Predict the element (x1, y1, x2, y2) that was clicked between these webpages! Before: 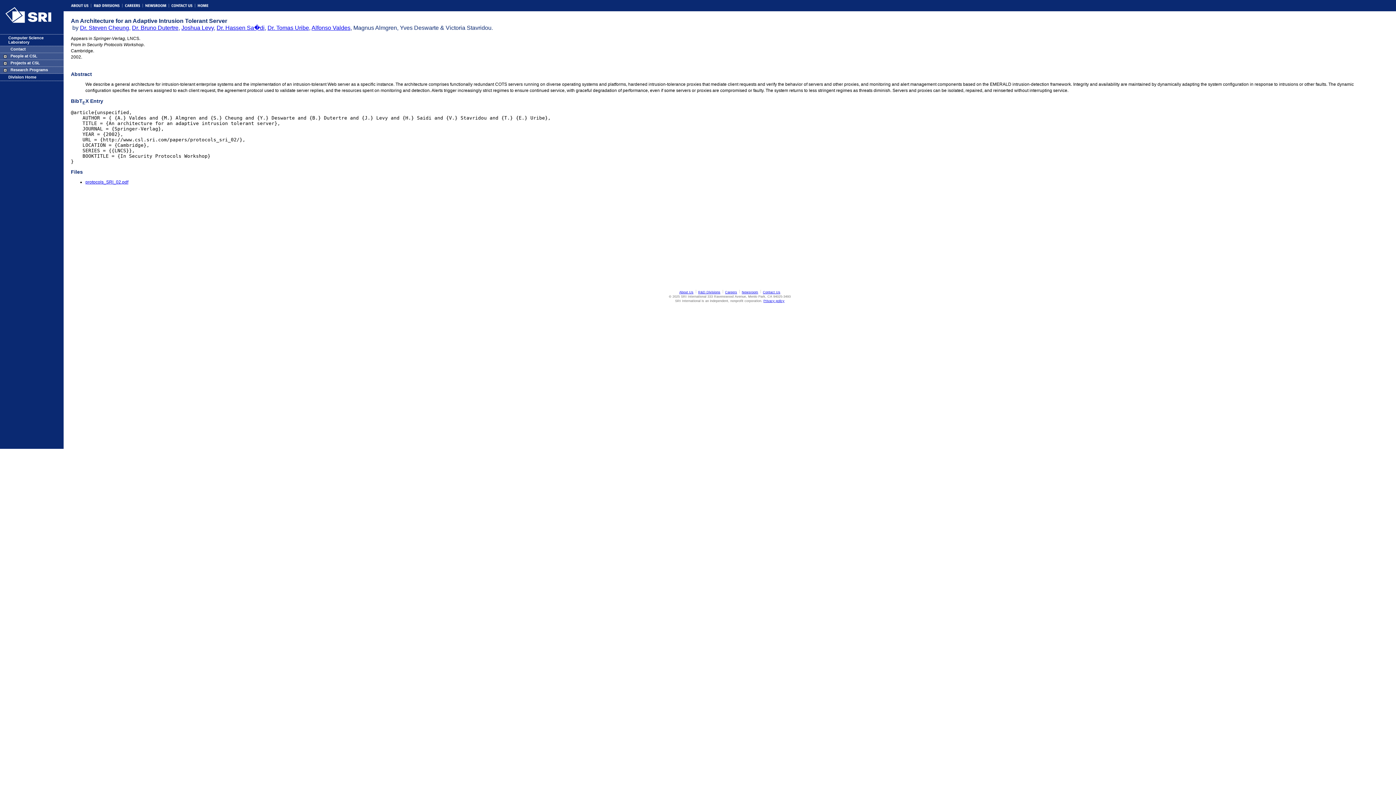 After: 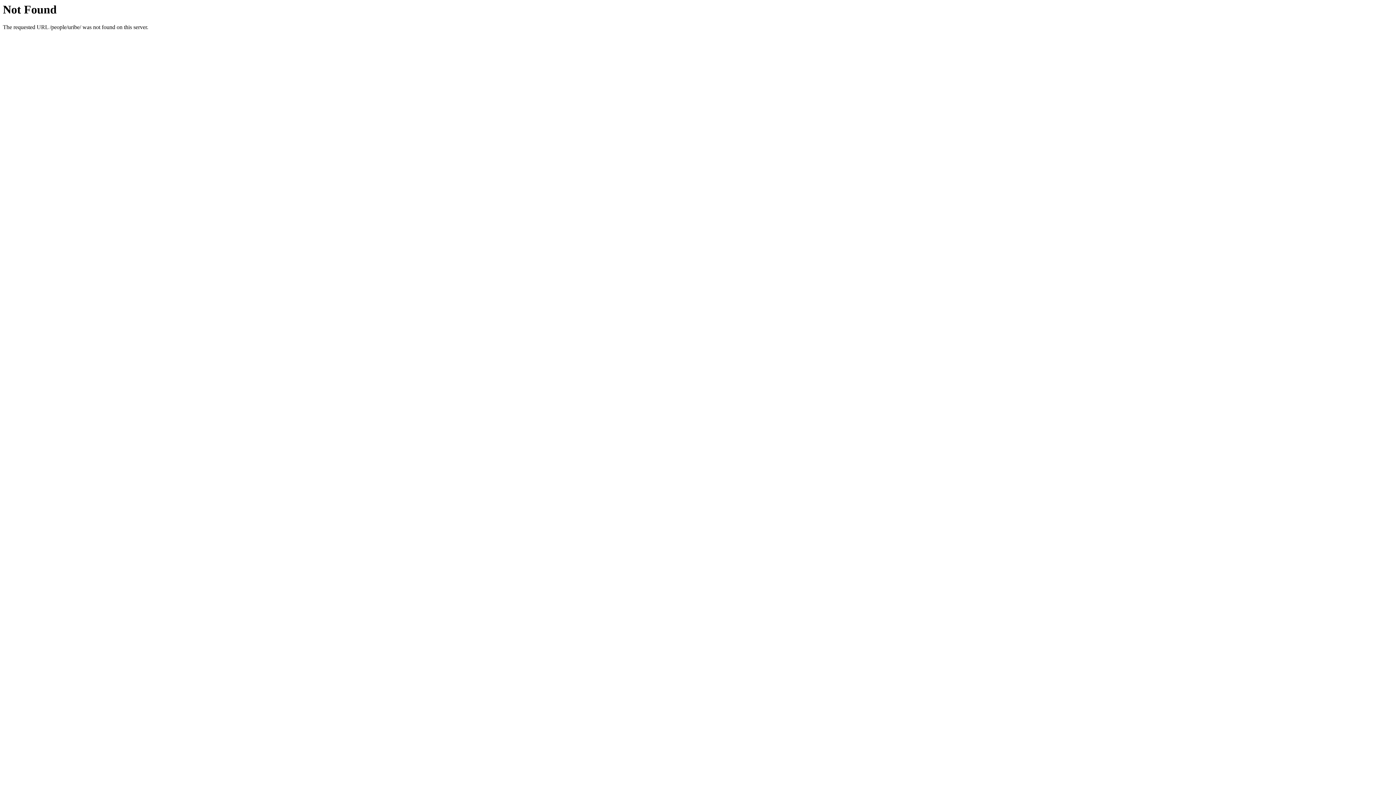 Action: bbox: (267, 24, 309, 30) label: Dr. Tomas Uribe